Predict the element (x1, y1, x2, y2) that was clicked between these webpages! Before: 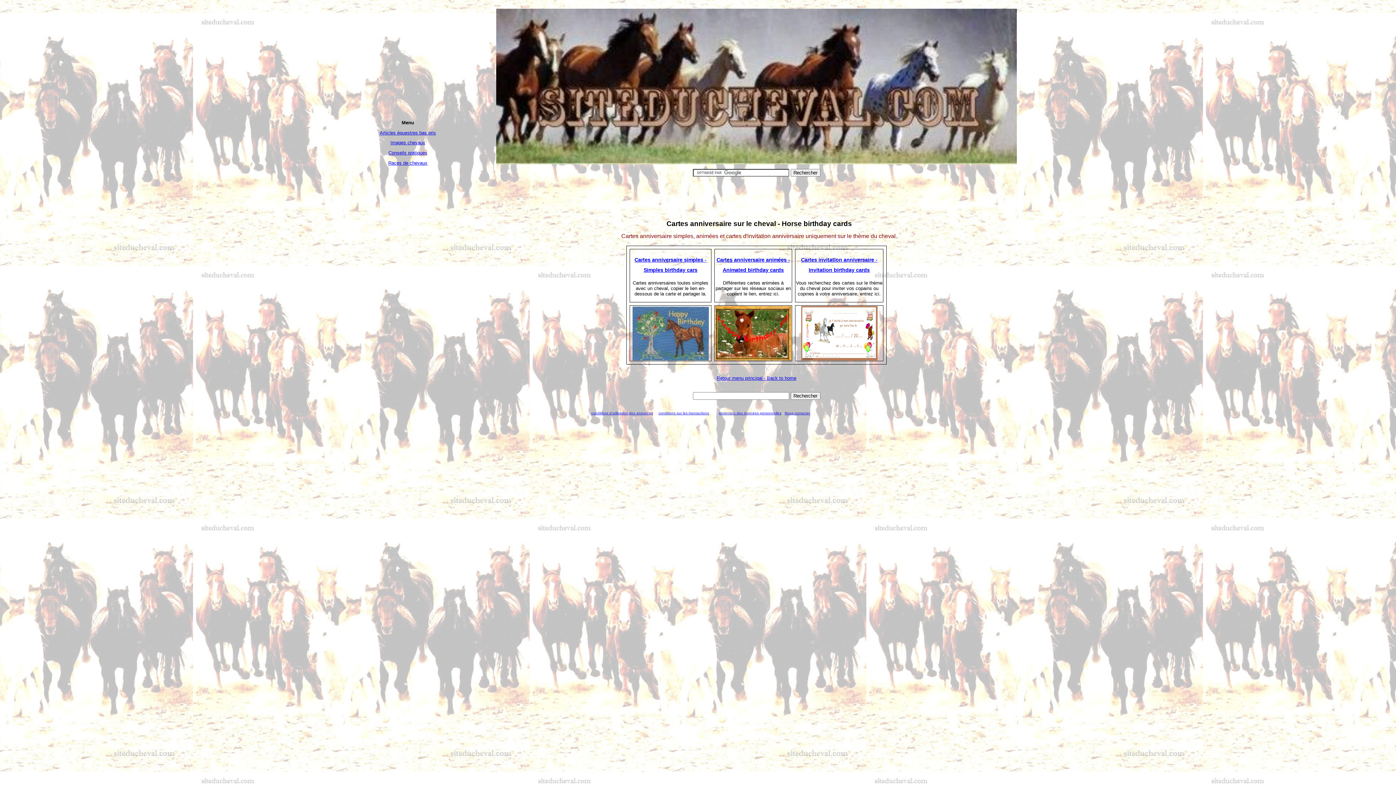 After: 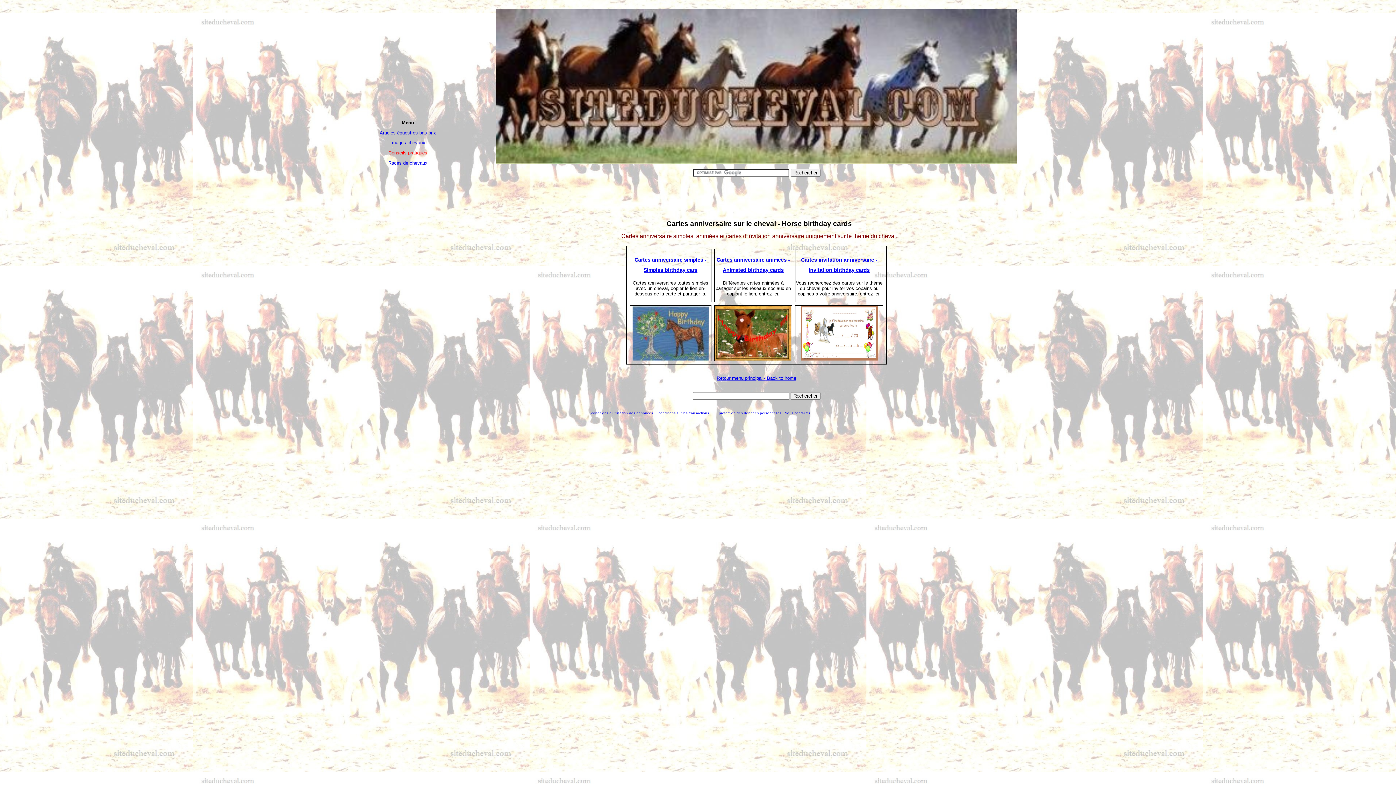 Action: label: Conseils pratiques bbox: (388, 150, 427, 155)